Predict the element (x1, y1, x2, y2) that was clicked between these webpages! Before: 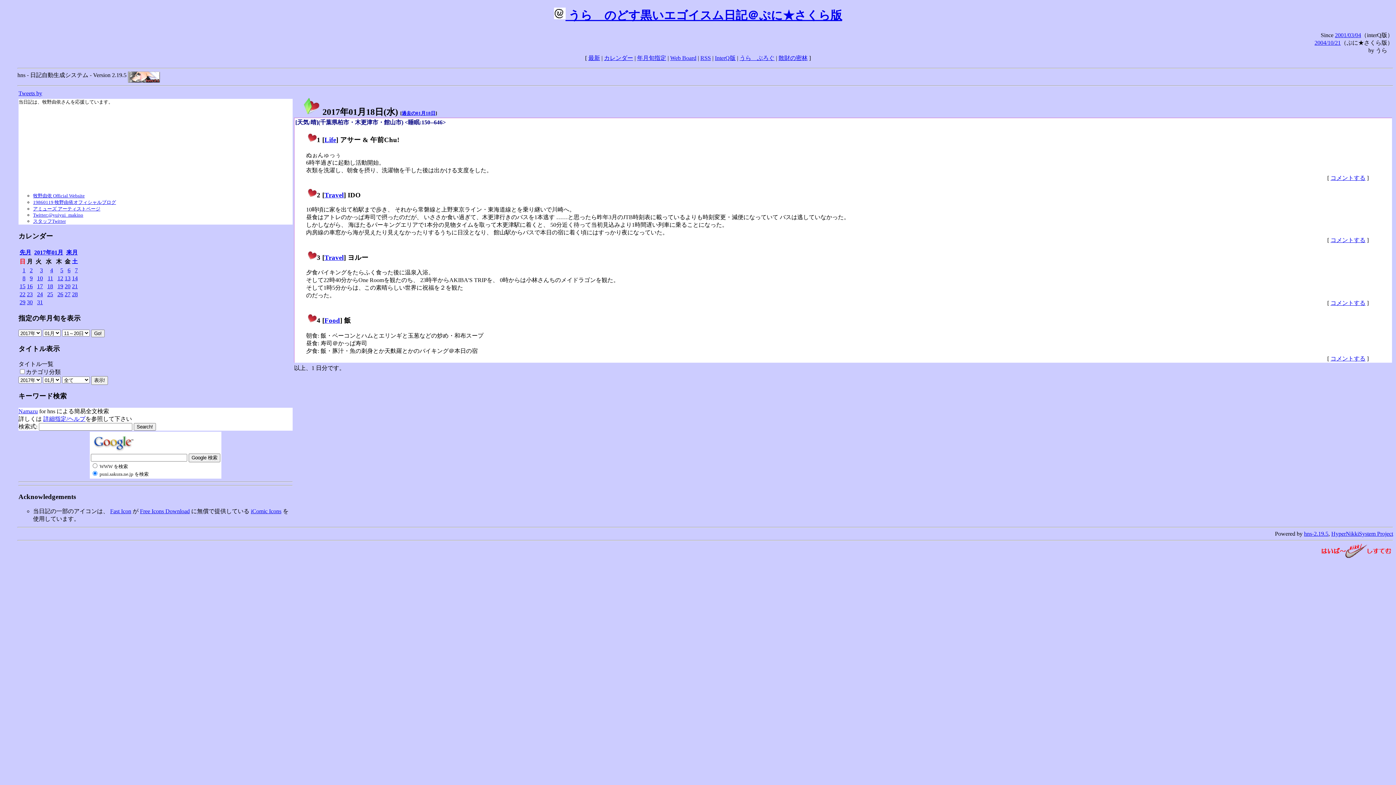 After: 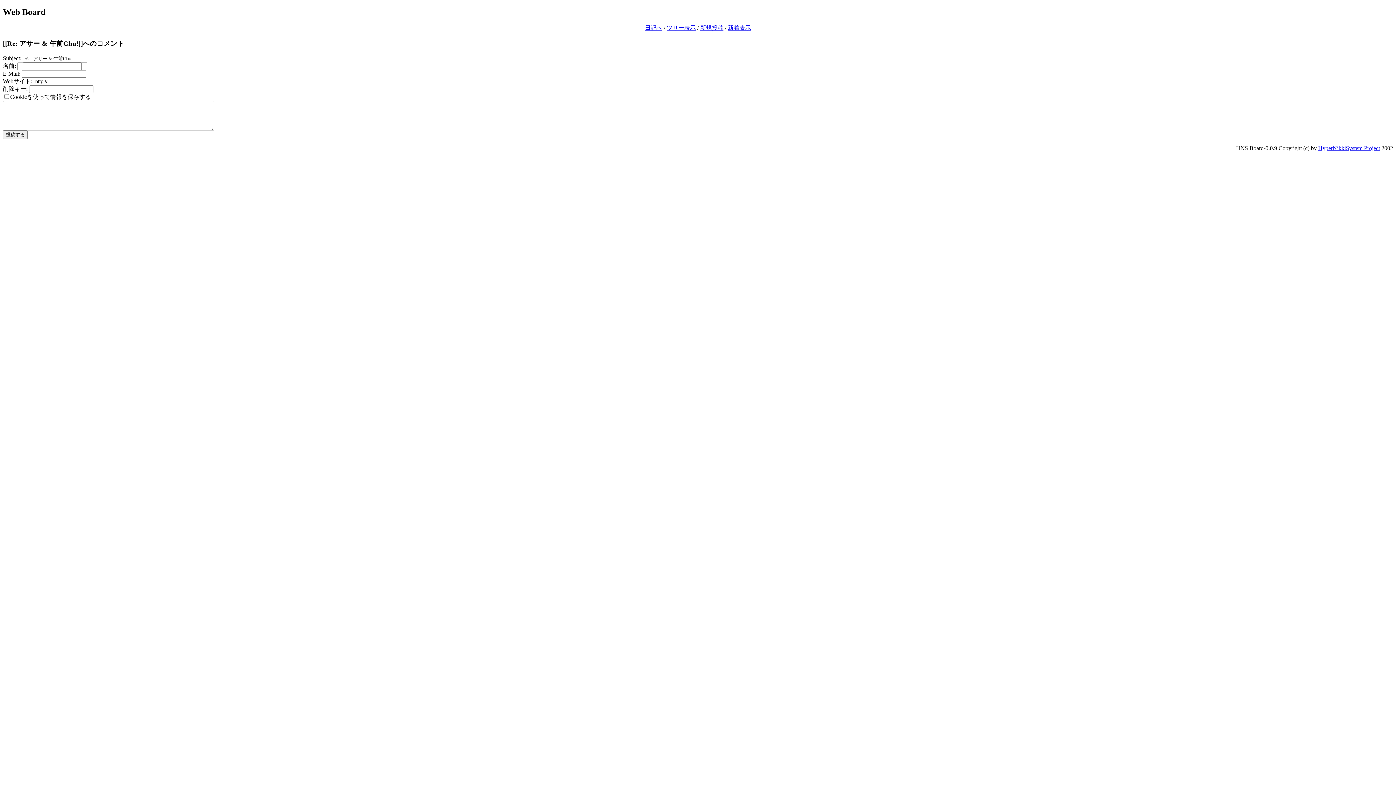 Action: bbox: (1330, 174, 1365, 180) label: コメントする